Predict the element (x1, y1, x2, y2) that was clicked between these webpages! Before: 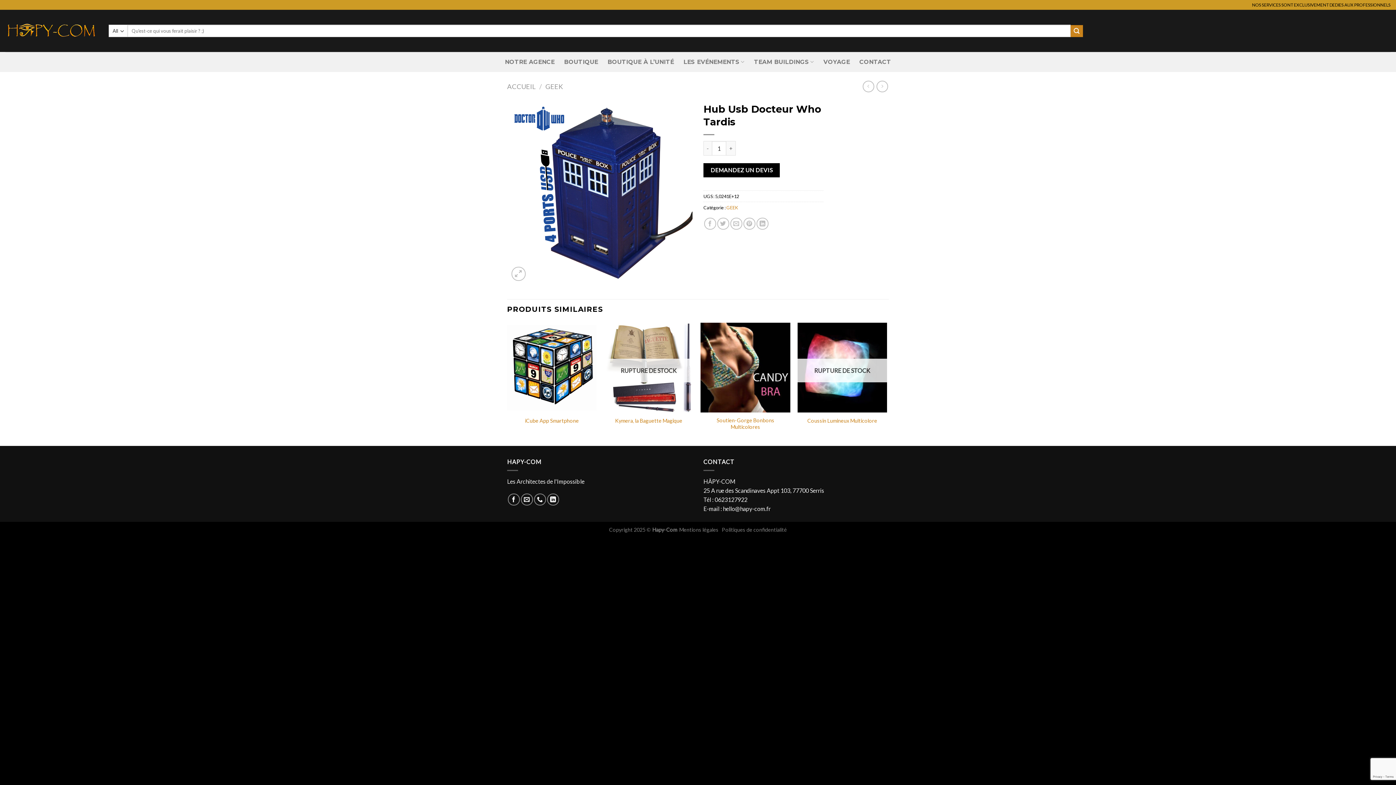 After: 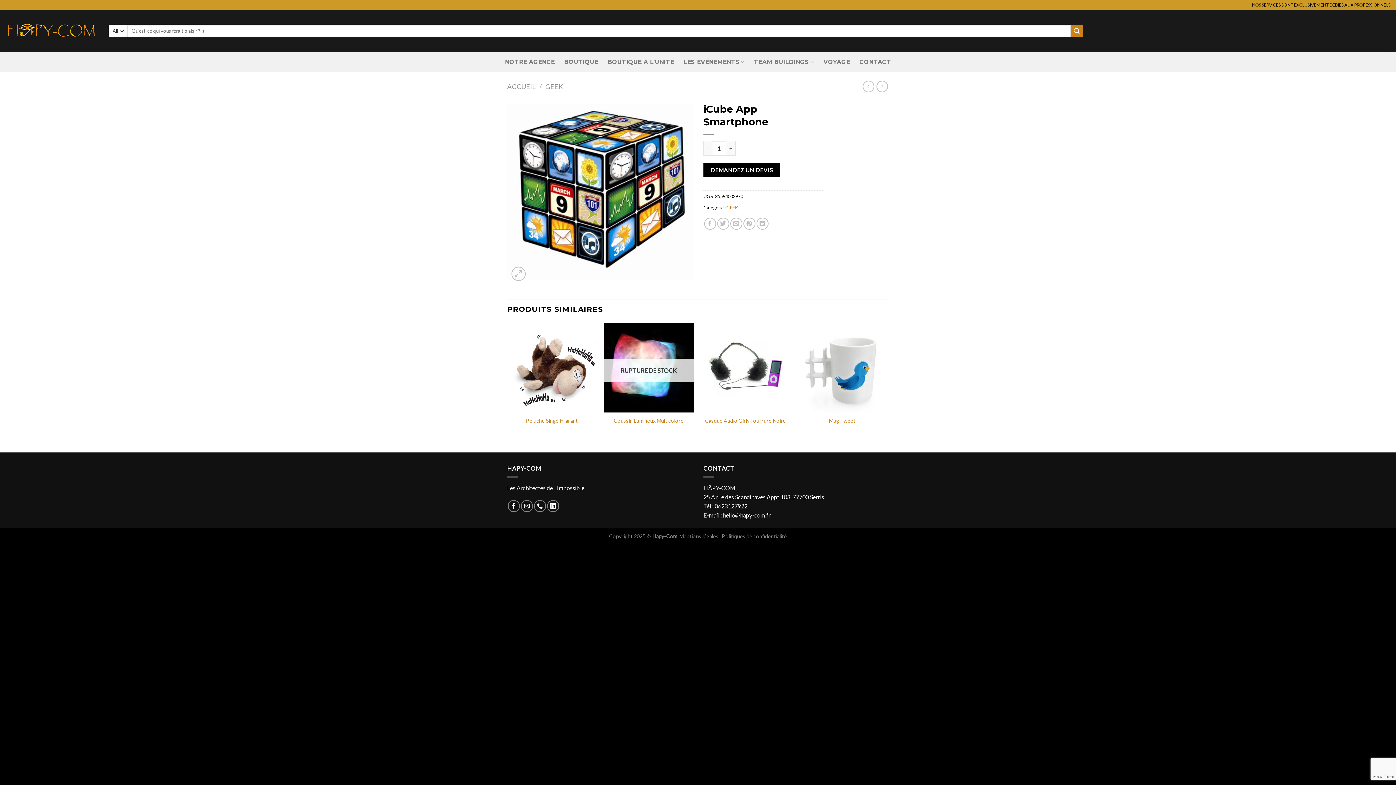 Action: label: iCube App Smartphone bbox: (525, 417, 578, 424)